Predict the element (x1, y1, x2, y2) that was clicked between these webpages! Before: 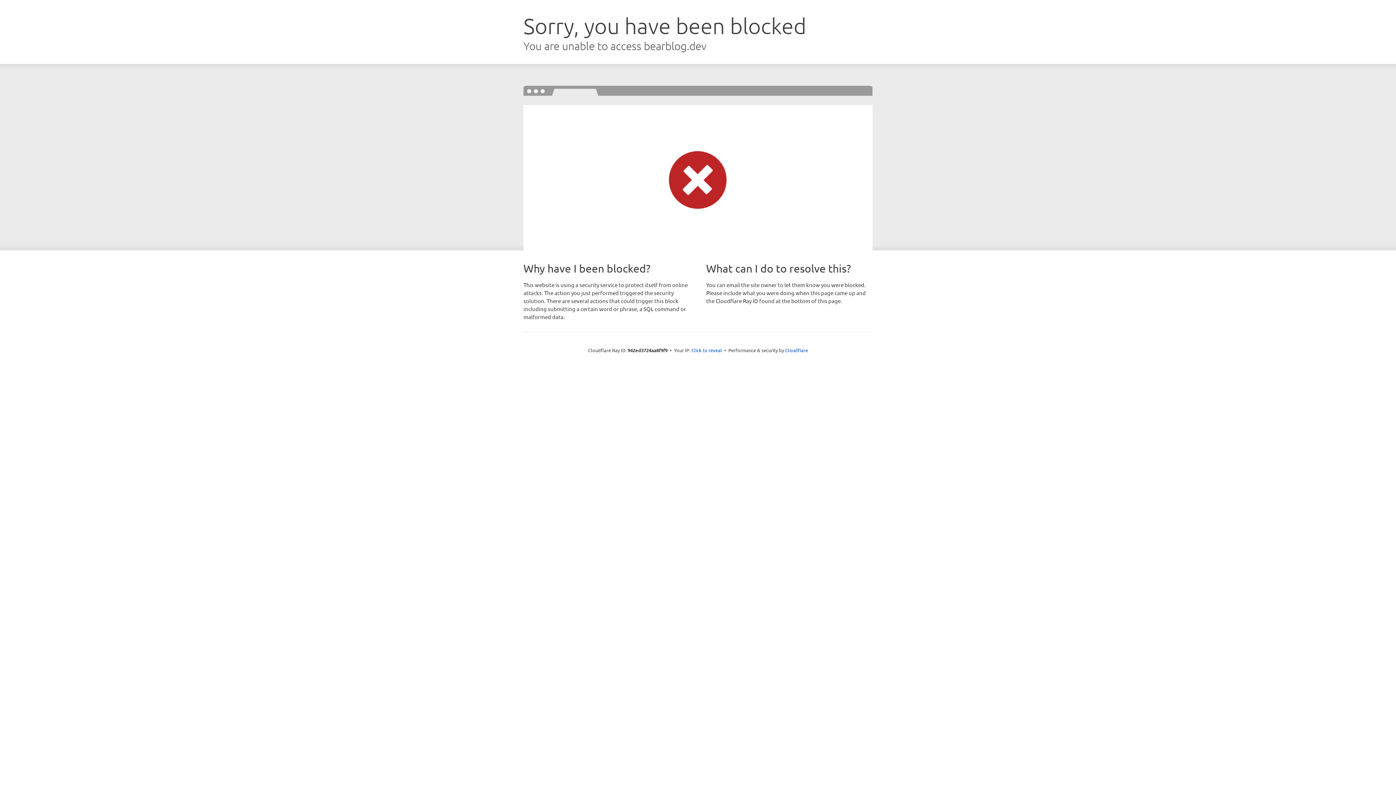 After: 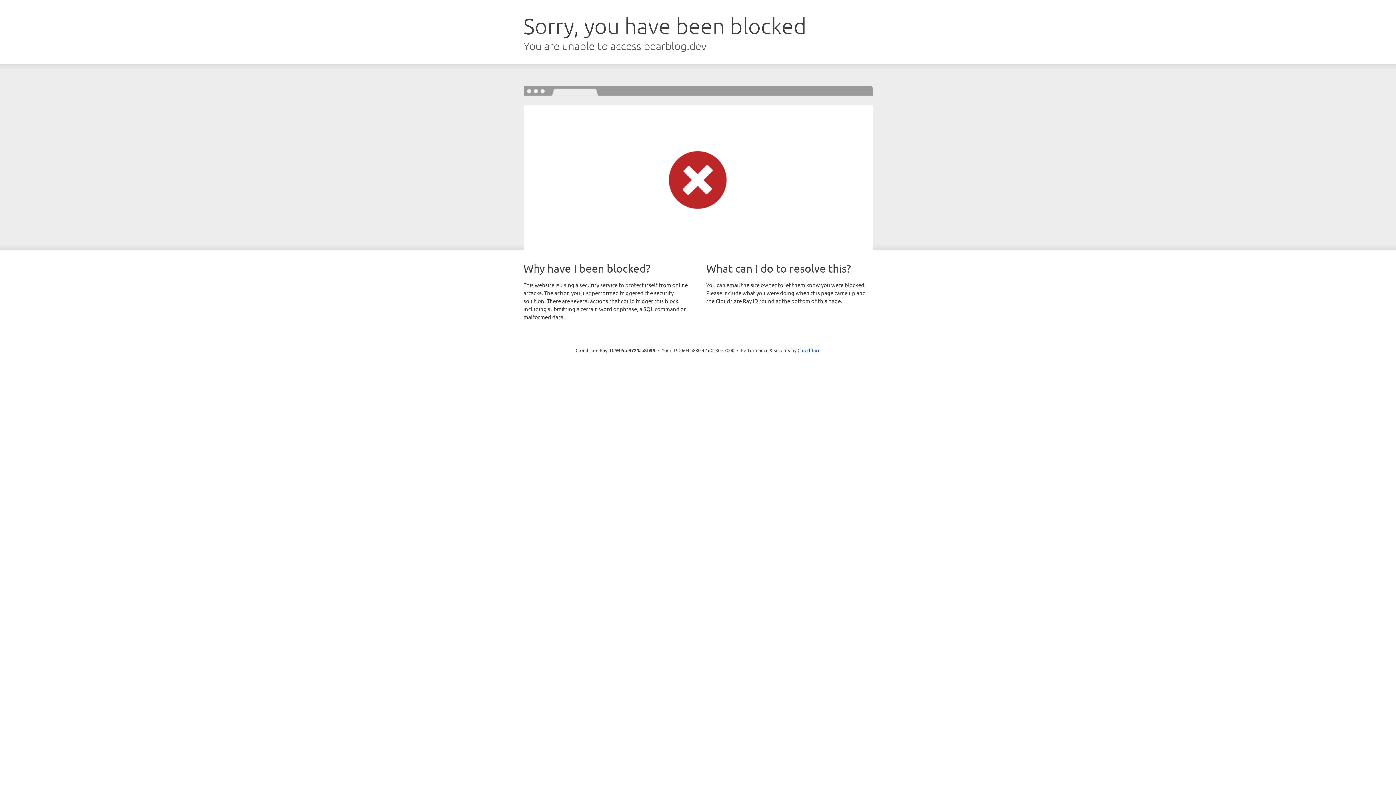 Action: label: Click to reveal bbox: (691, 346, 722, 353)